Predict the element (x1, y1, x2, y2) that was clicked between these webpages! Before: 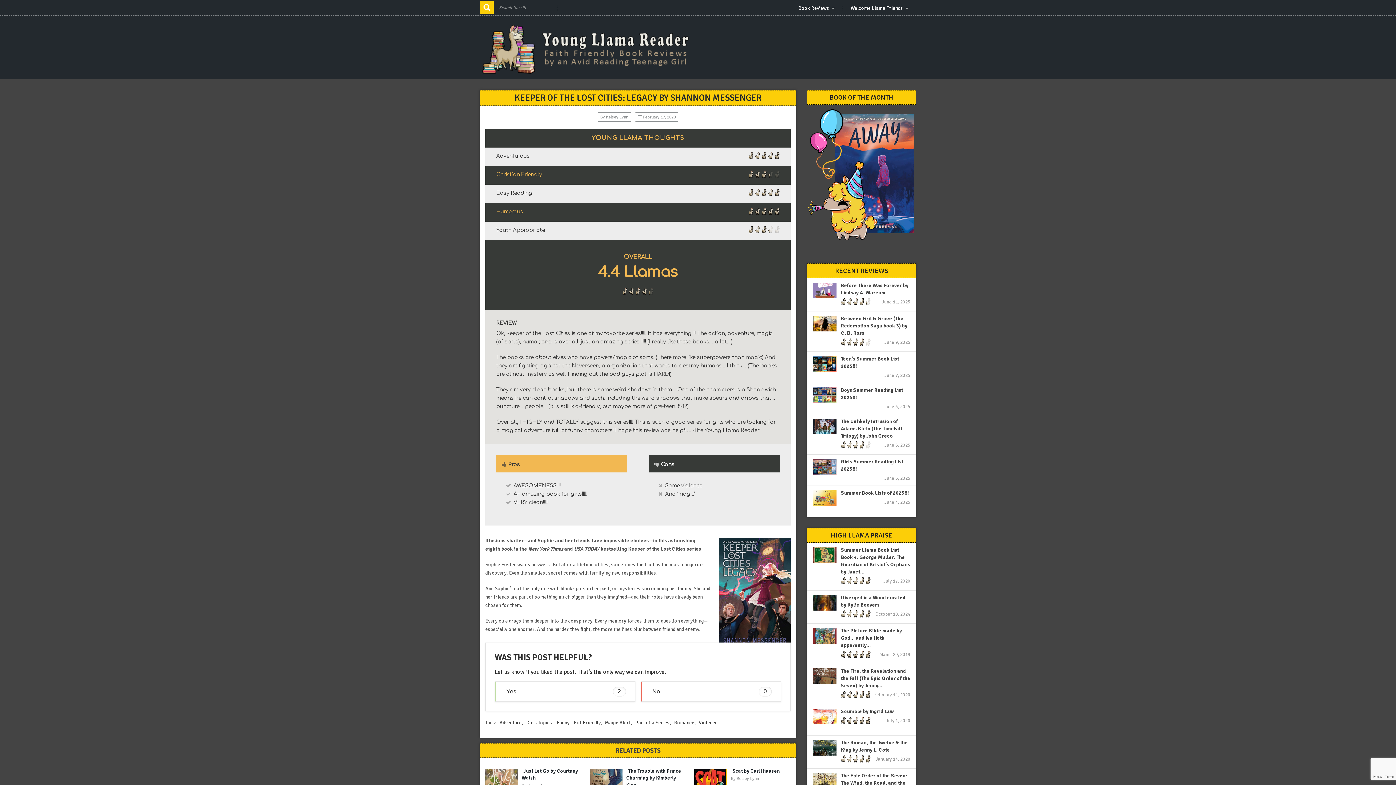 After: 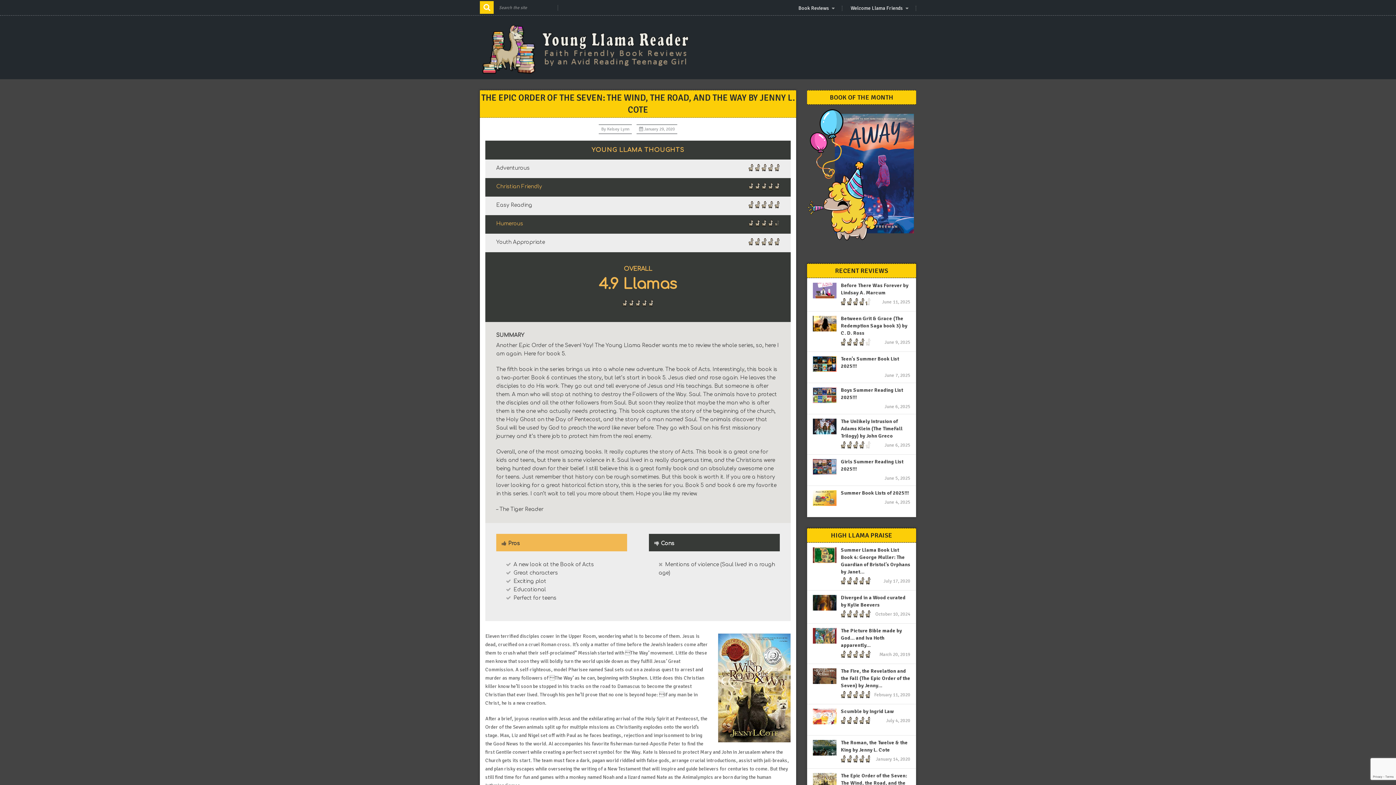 Action: bbox: (841, 772, 910, 794) label: The Epic Order of the Seven: The Wind, the Road, and the Way by Jenny…